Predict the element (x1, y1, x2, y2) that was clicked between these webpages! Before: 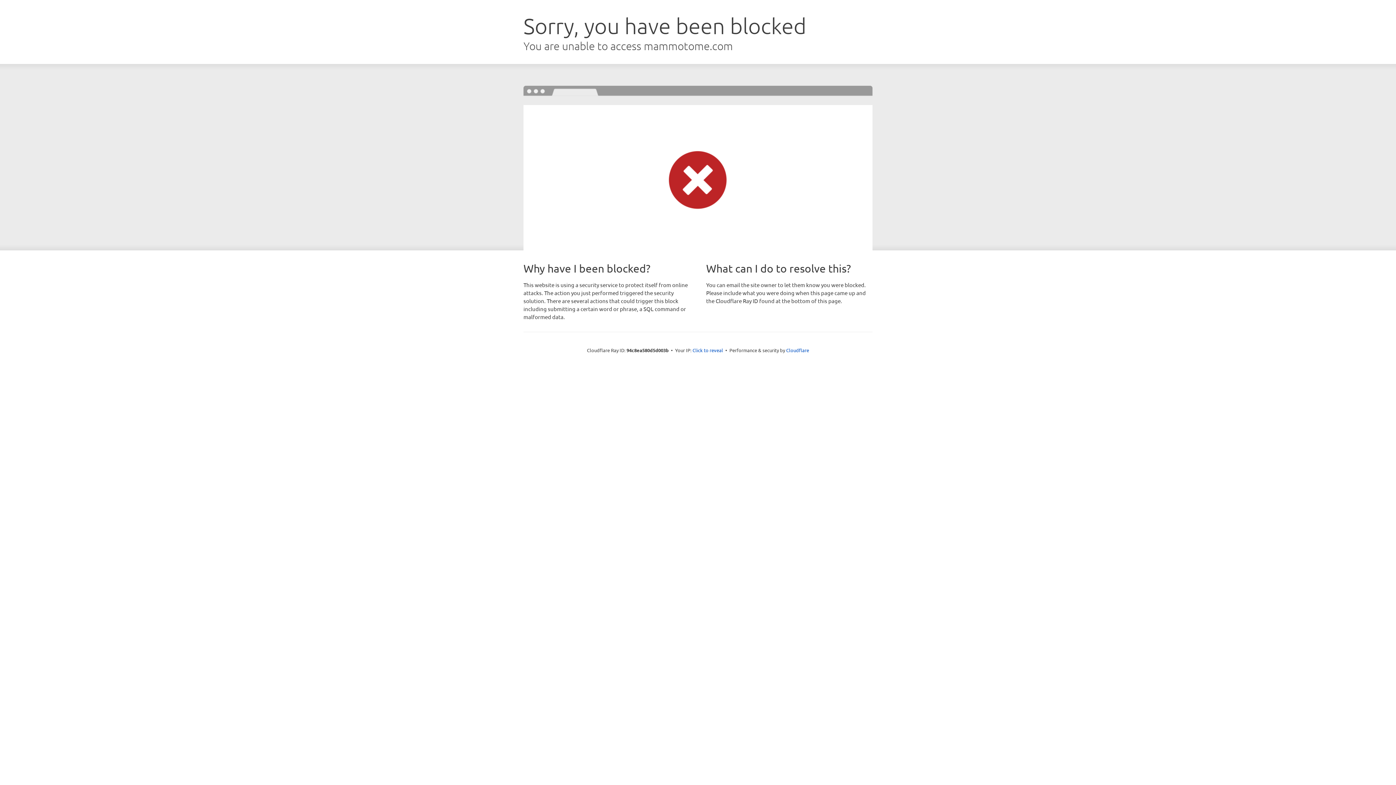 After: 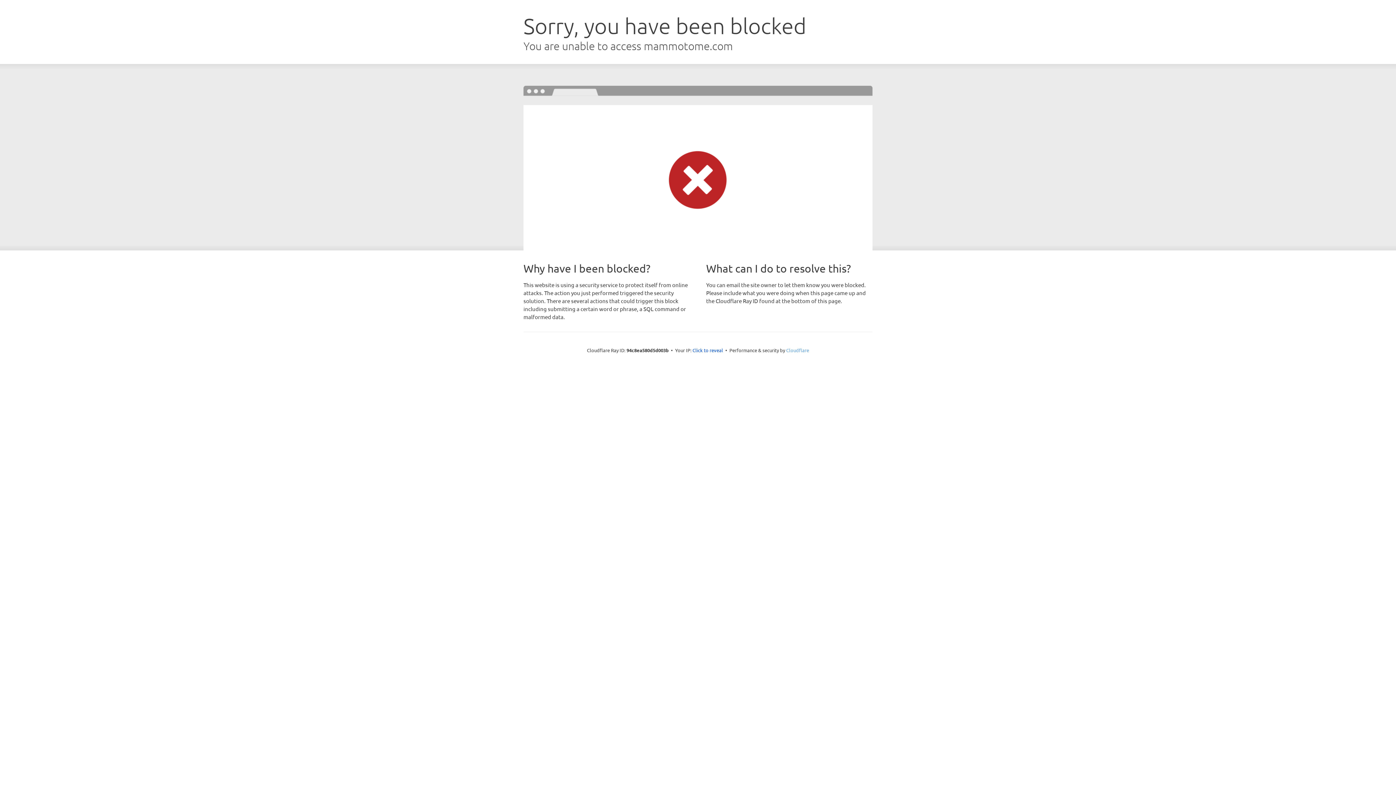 Action: bbox: (786, 347, 809, 353) label: Cloudflare